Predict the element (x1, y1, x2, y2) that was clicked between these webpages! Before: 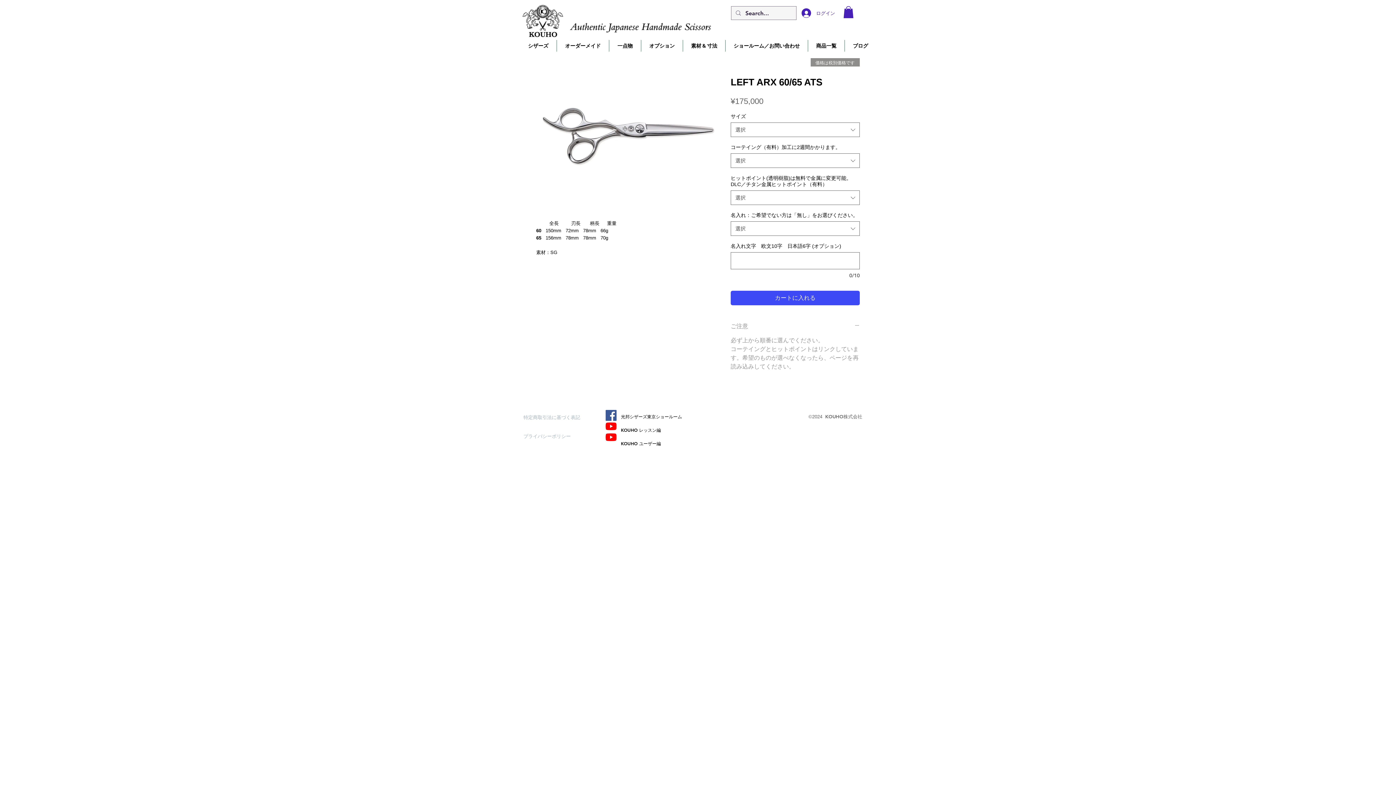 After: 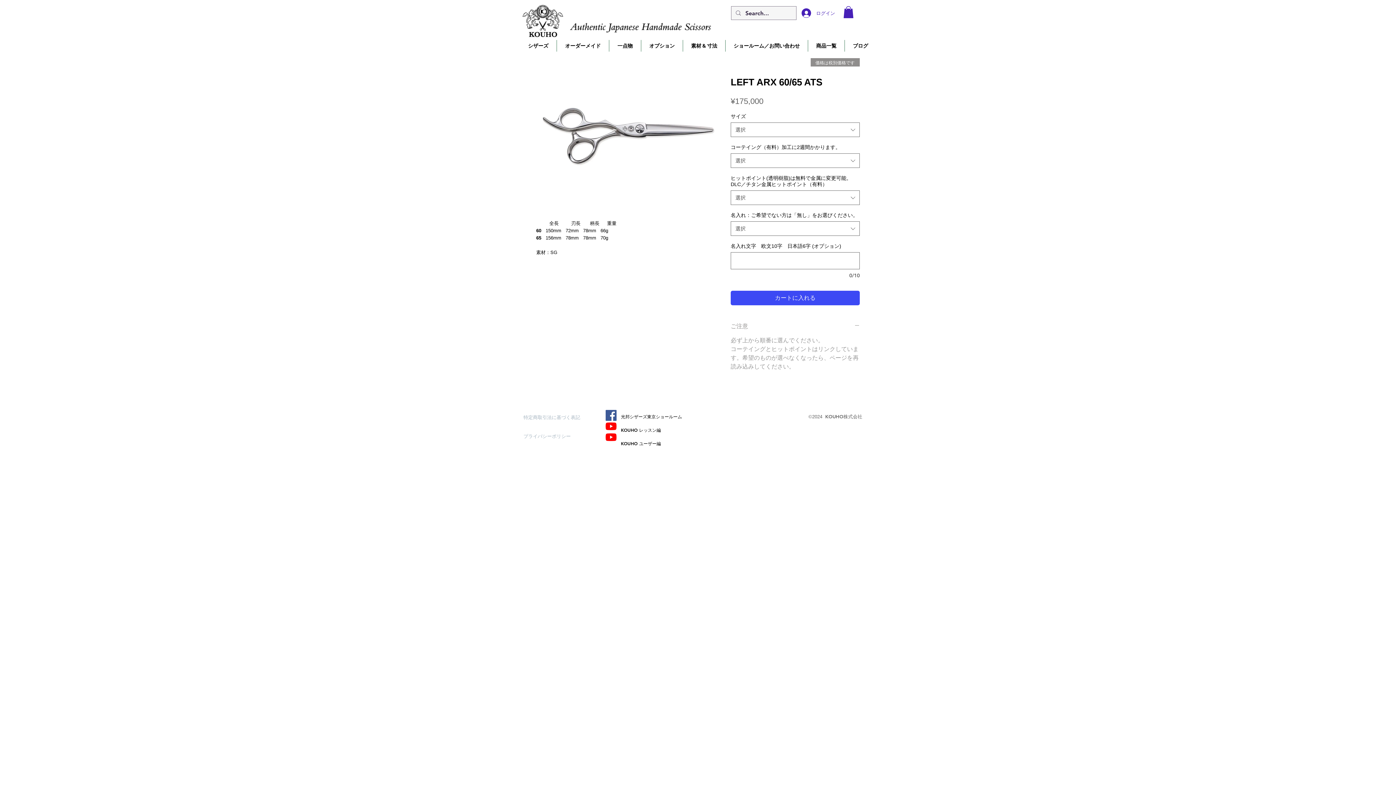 Action: bbox: (843, 6, 853, 18)